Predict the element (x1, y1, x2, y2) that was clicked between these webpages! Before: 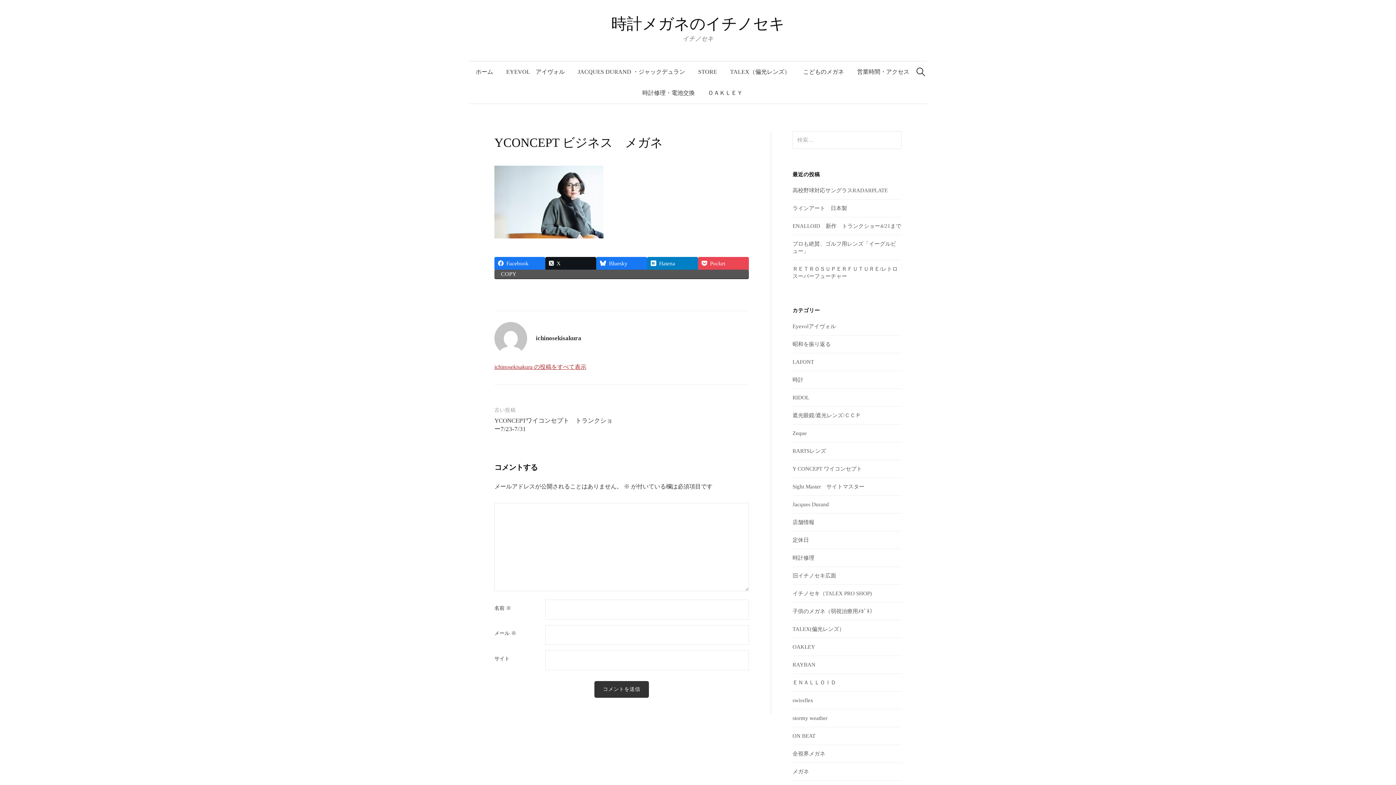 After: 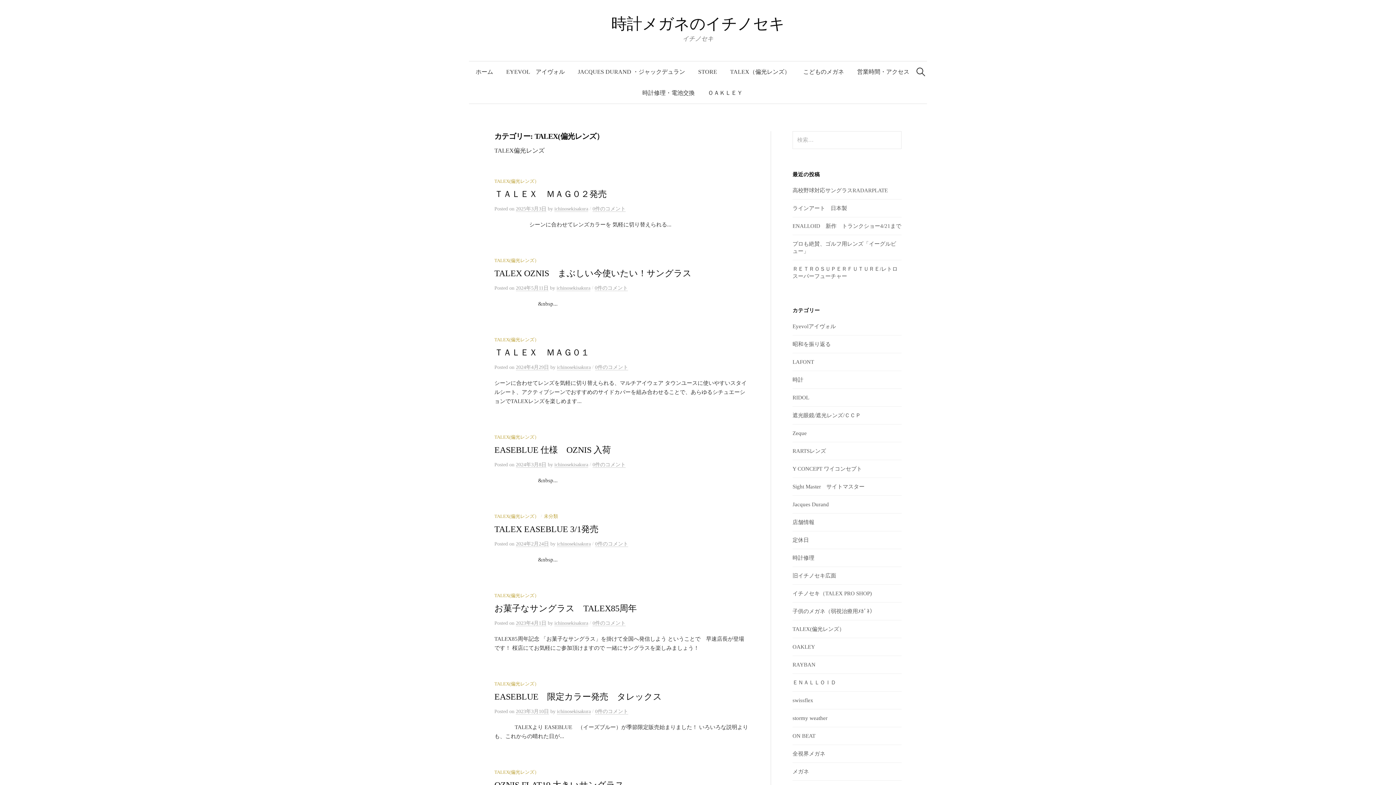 Action: label: TALEX(偏光レンズ） bbox: (792, 626, 844, 632)